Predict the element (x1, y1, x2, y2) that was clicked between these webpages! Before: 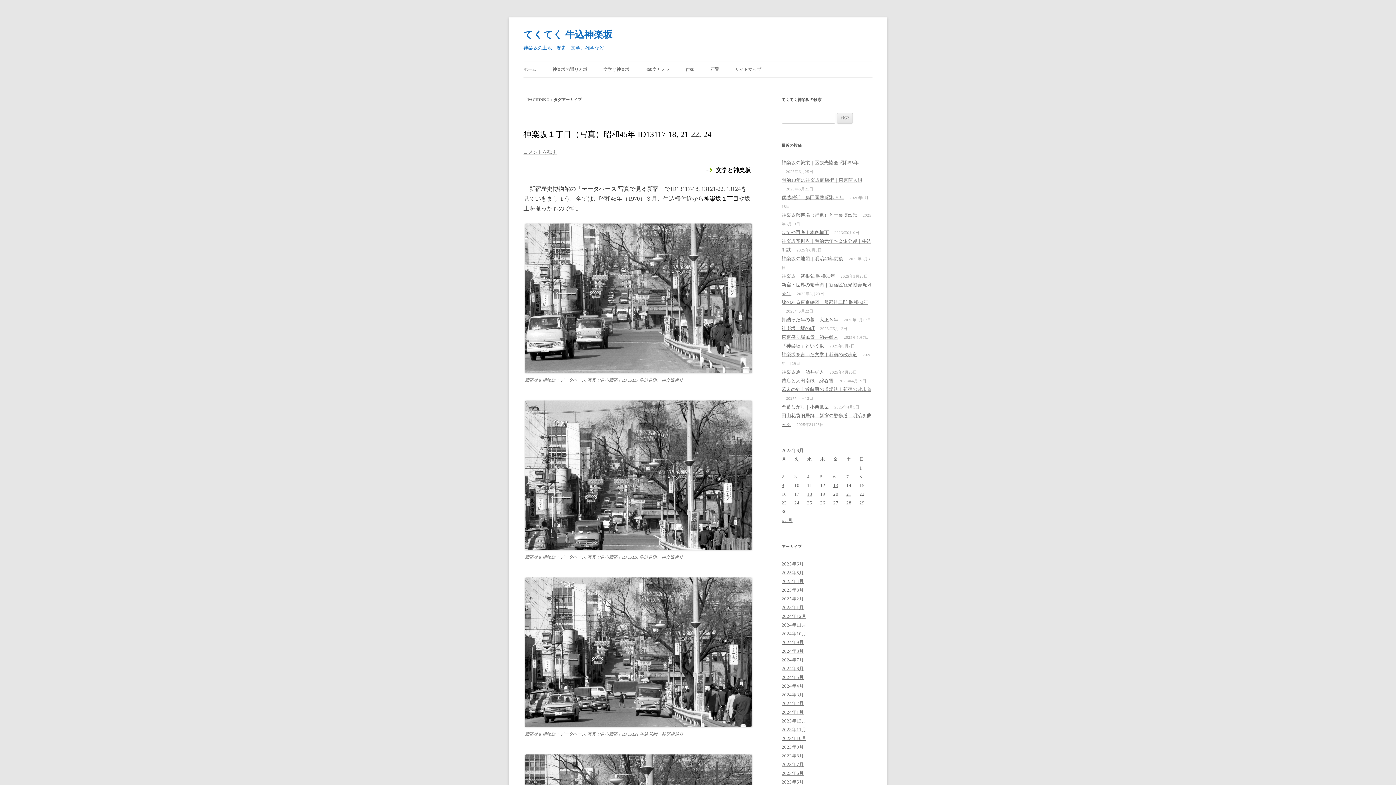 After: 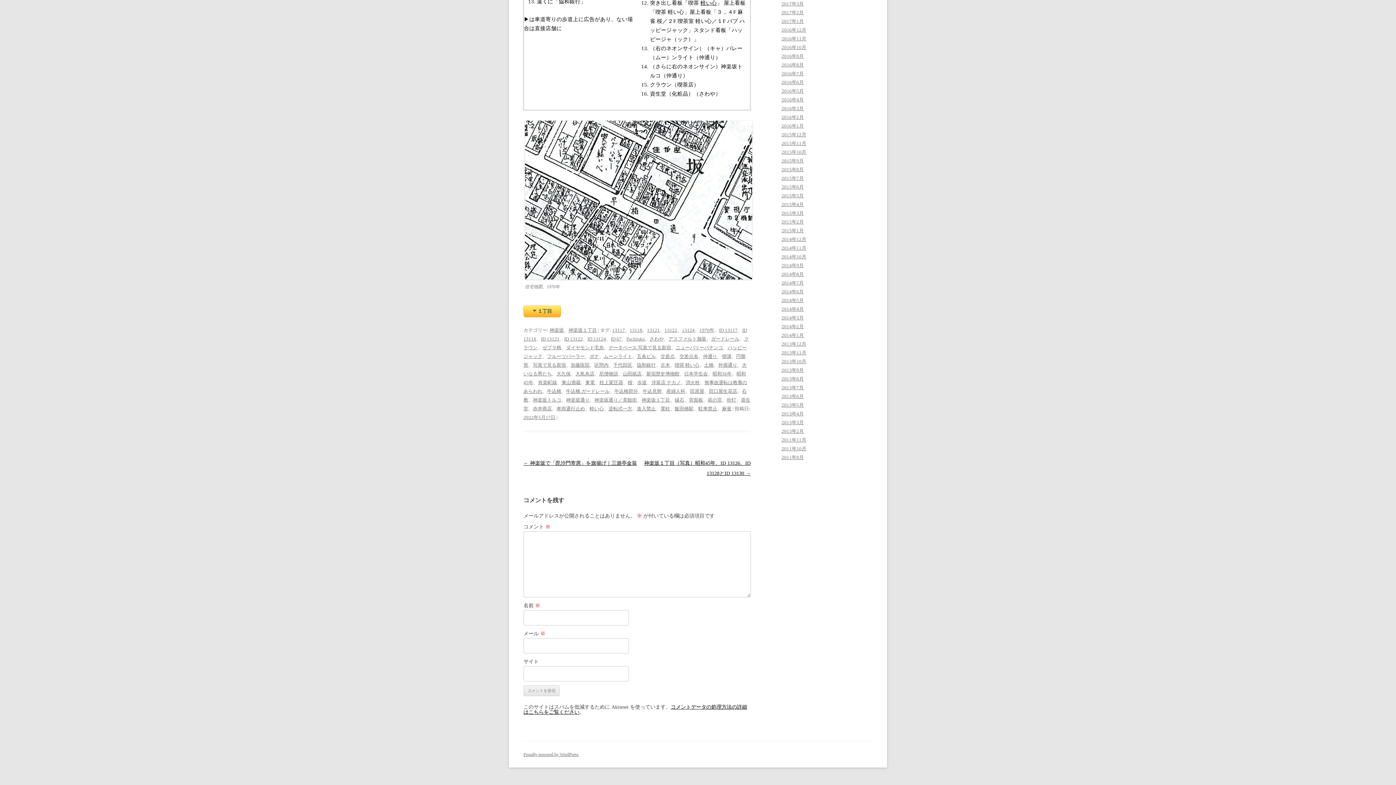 Action: bbox: (523, 149, 556, 154) label: コメントを残す